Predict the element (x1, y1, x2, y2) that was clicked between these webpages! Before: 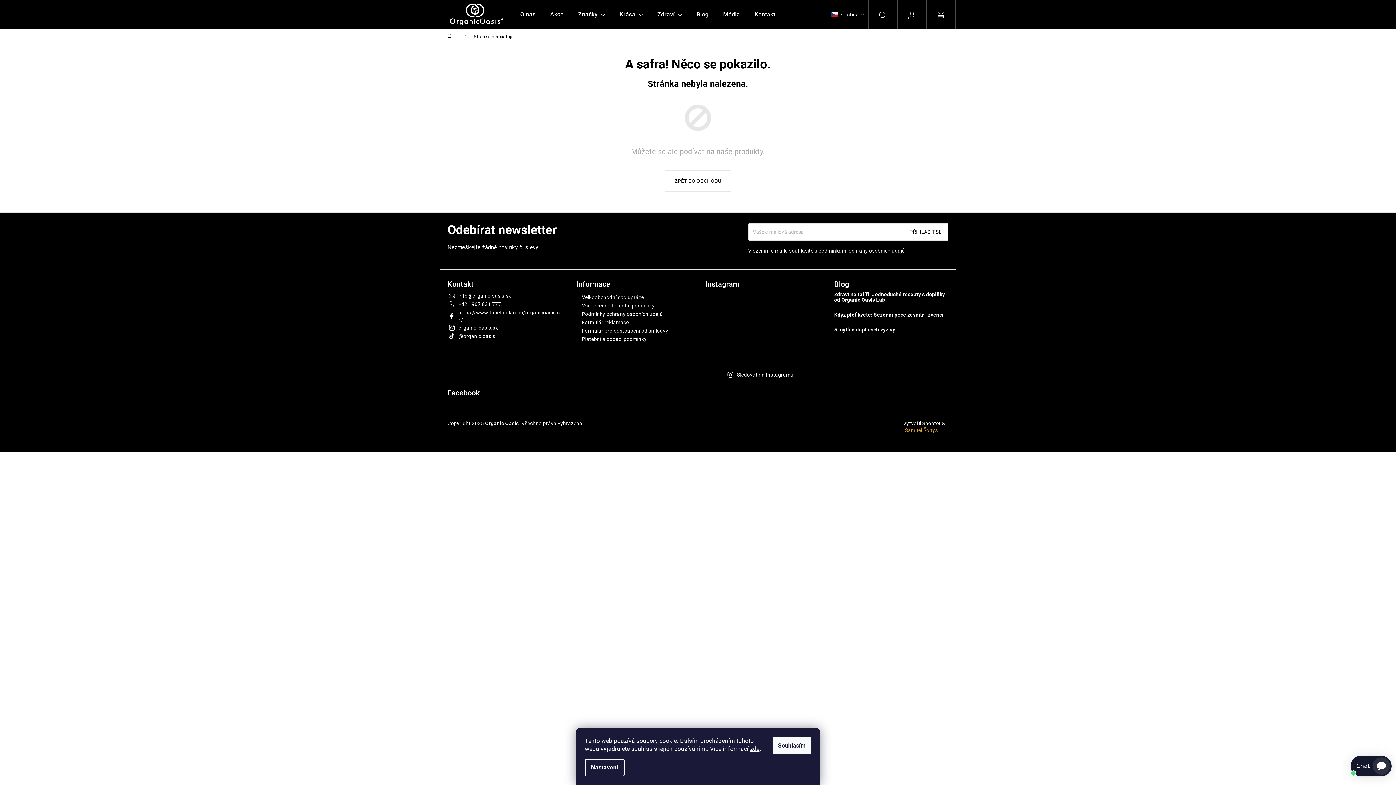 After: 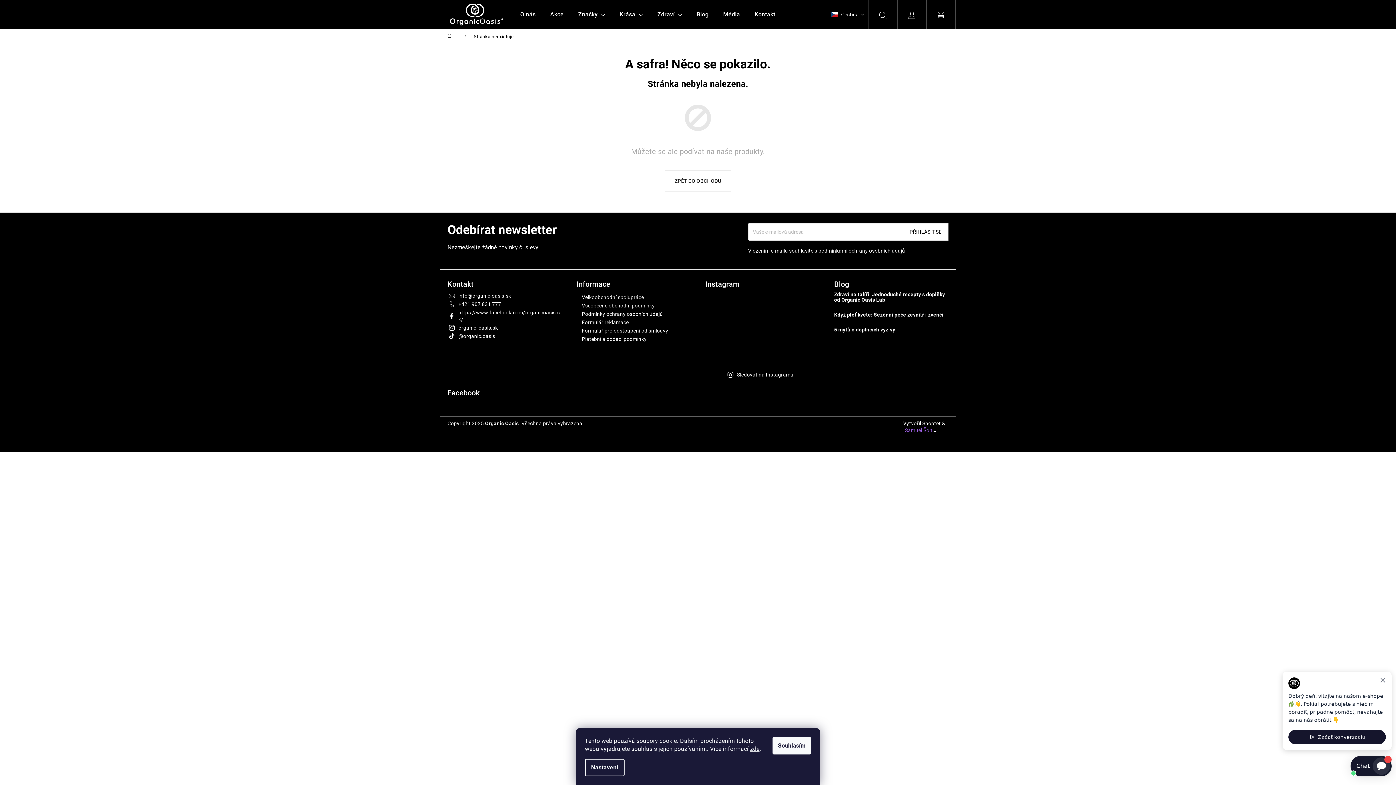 Action: bbox: (741, 291, 778, 328)